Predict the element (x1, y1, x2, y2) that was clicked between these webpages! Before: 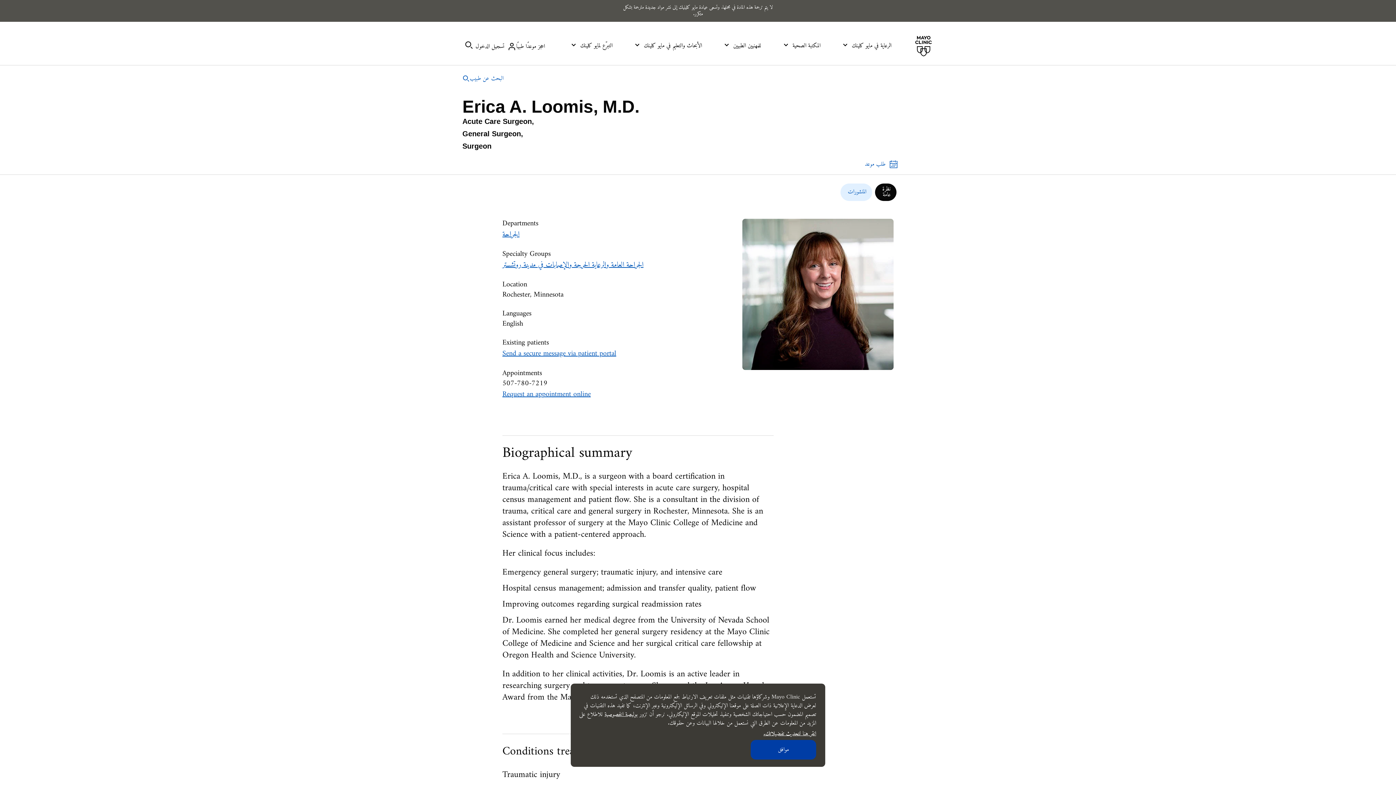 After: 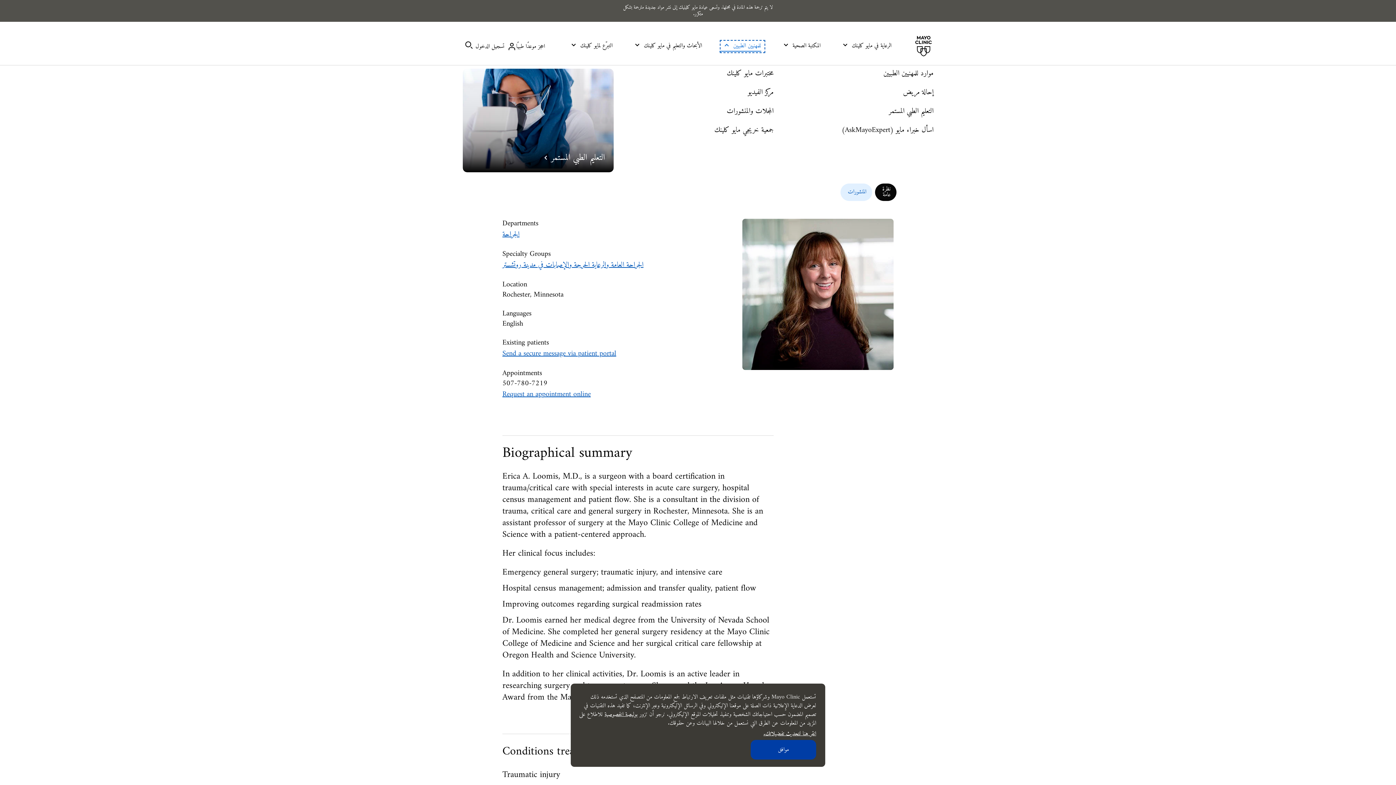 Action: label: للمهنيين الطبيين bbox: (721, 41, 763, 51)